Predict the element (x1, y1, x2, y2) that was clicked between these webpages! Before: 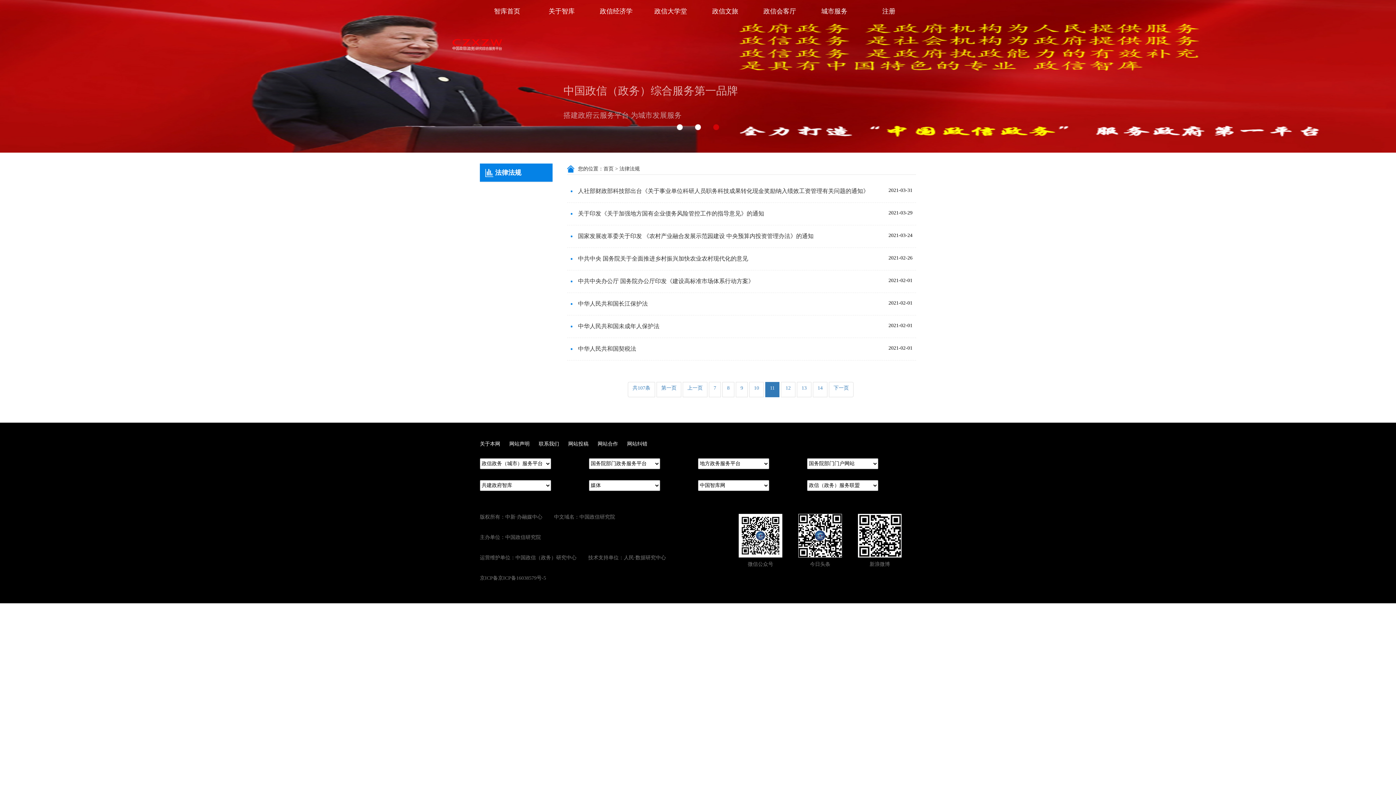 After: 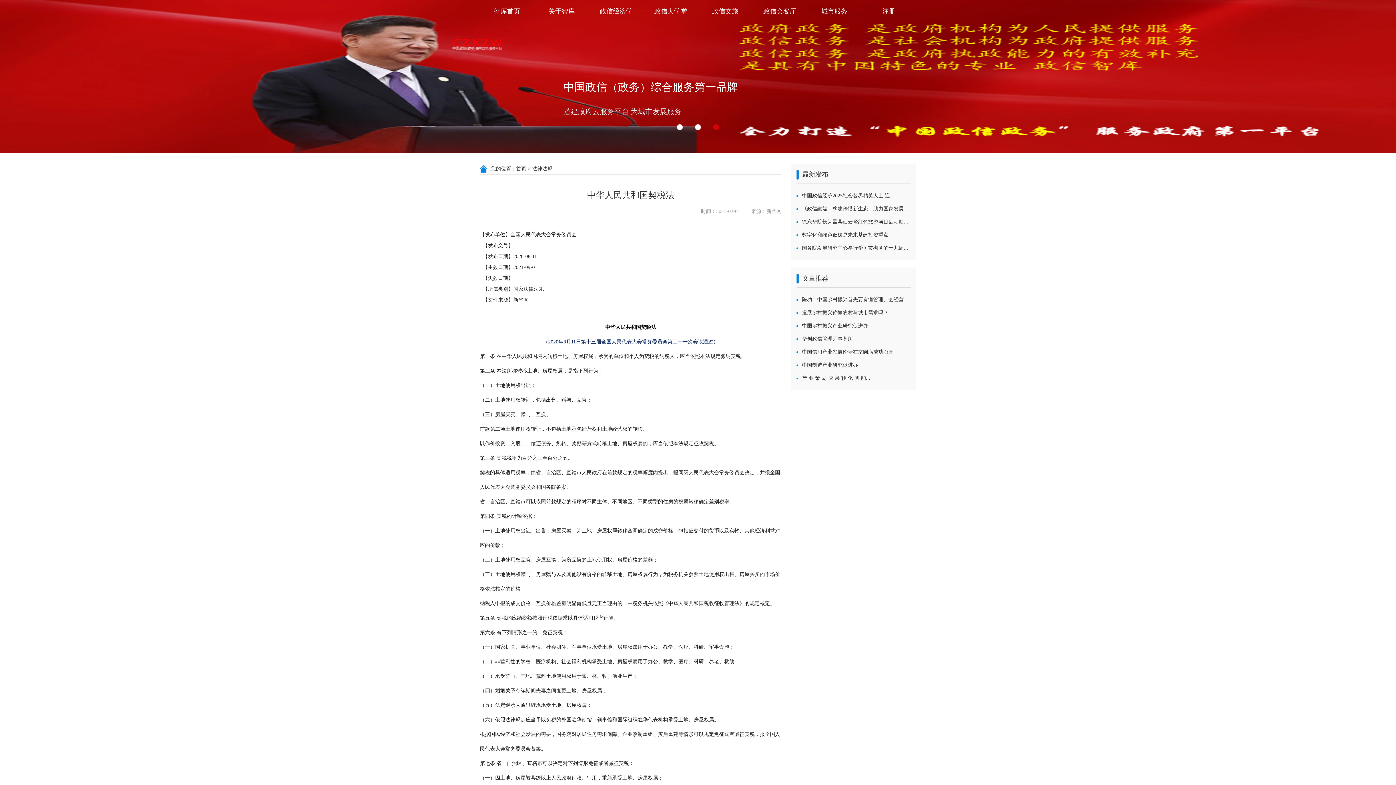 Action: label: 中华人民共和国契税法 bbox: (578, 345, 636, 353)